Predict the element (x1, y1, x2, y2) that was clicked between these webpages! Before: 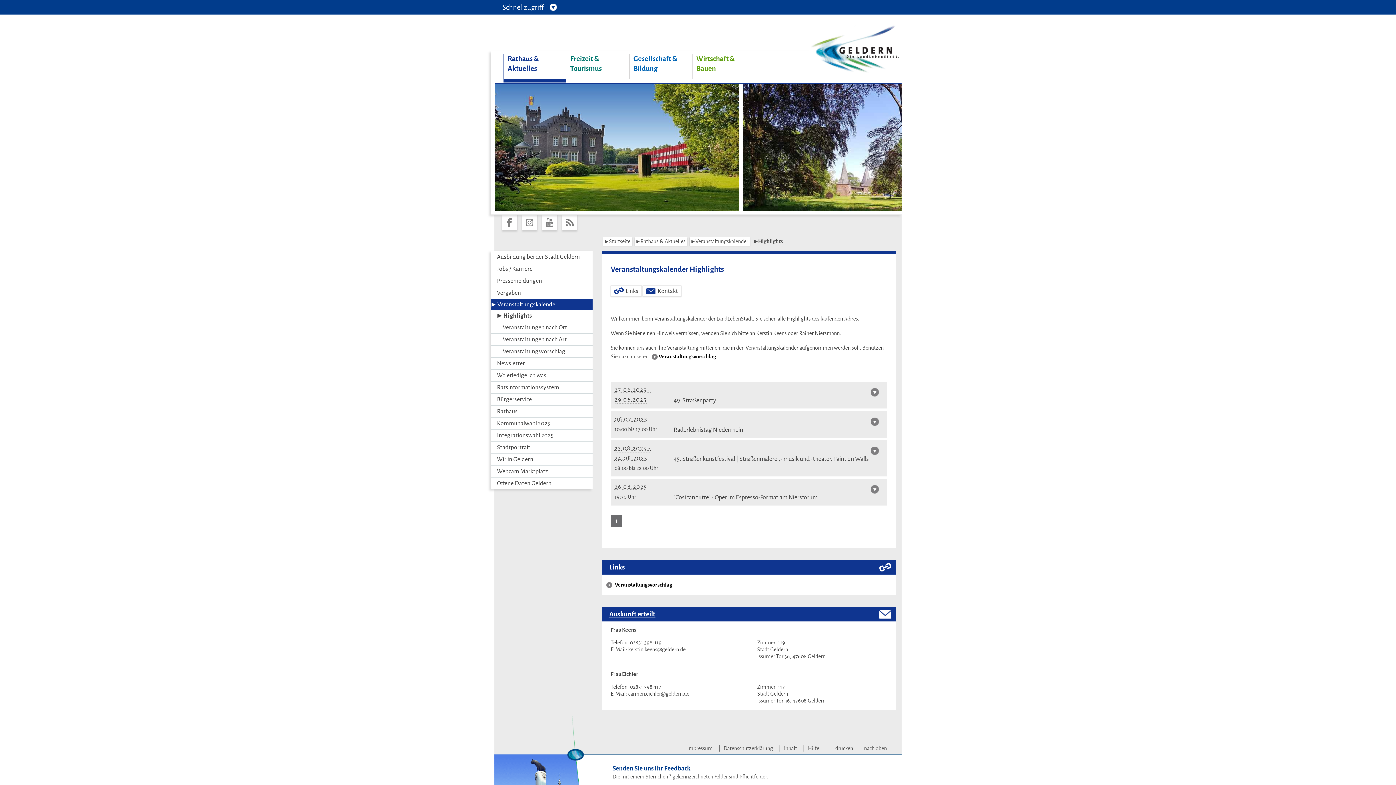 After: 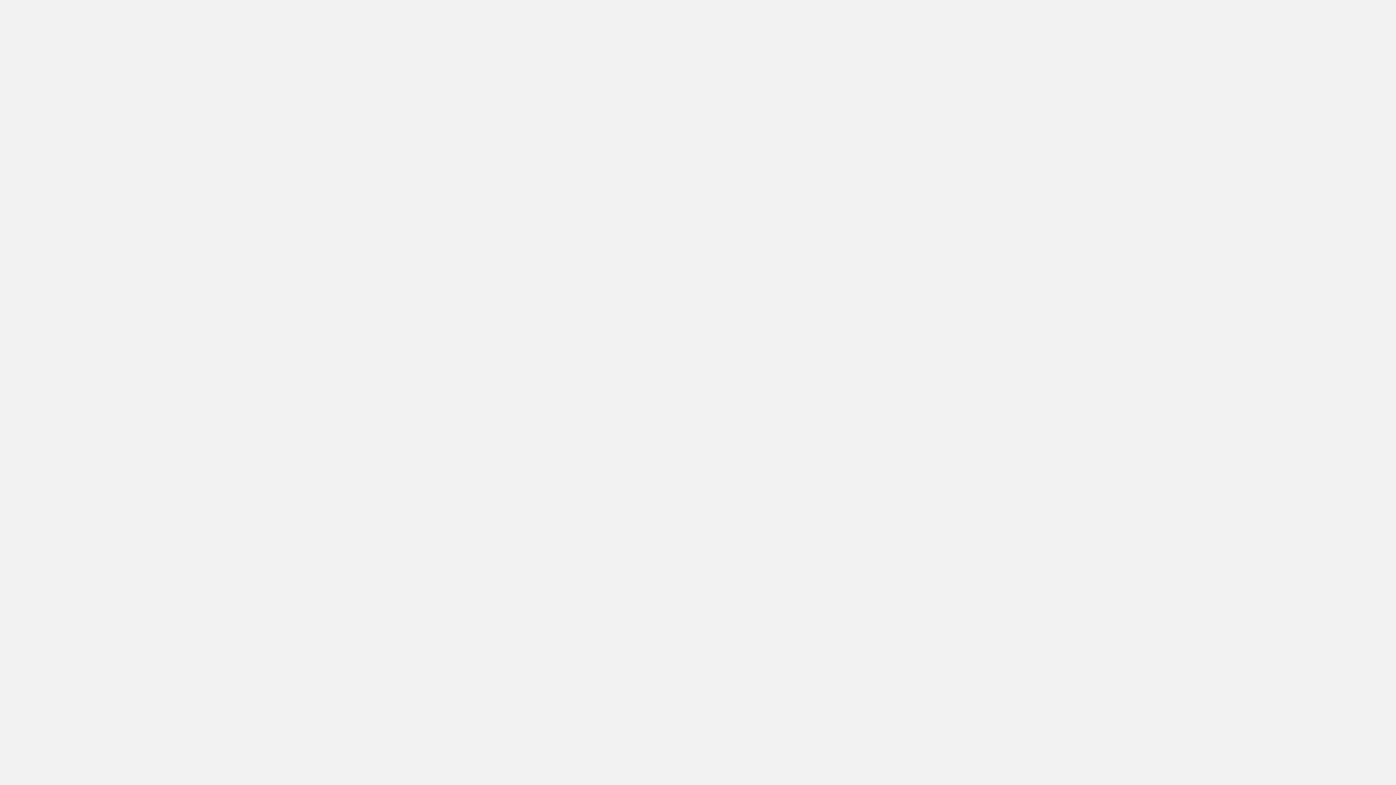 Action: label: Wir in Geldern bbox: (491, 453, 592, 465)